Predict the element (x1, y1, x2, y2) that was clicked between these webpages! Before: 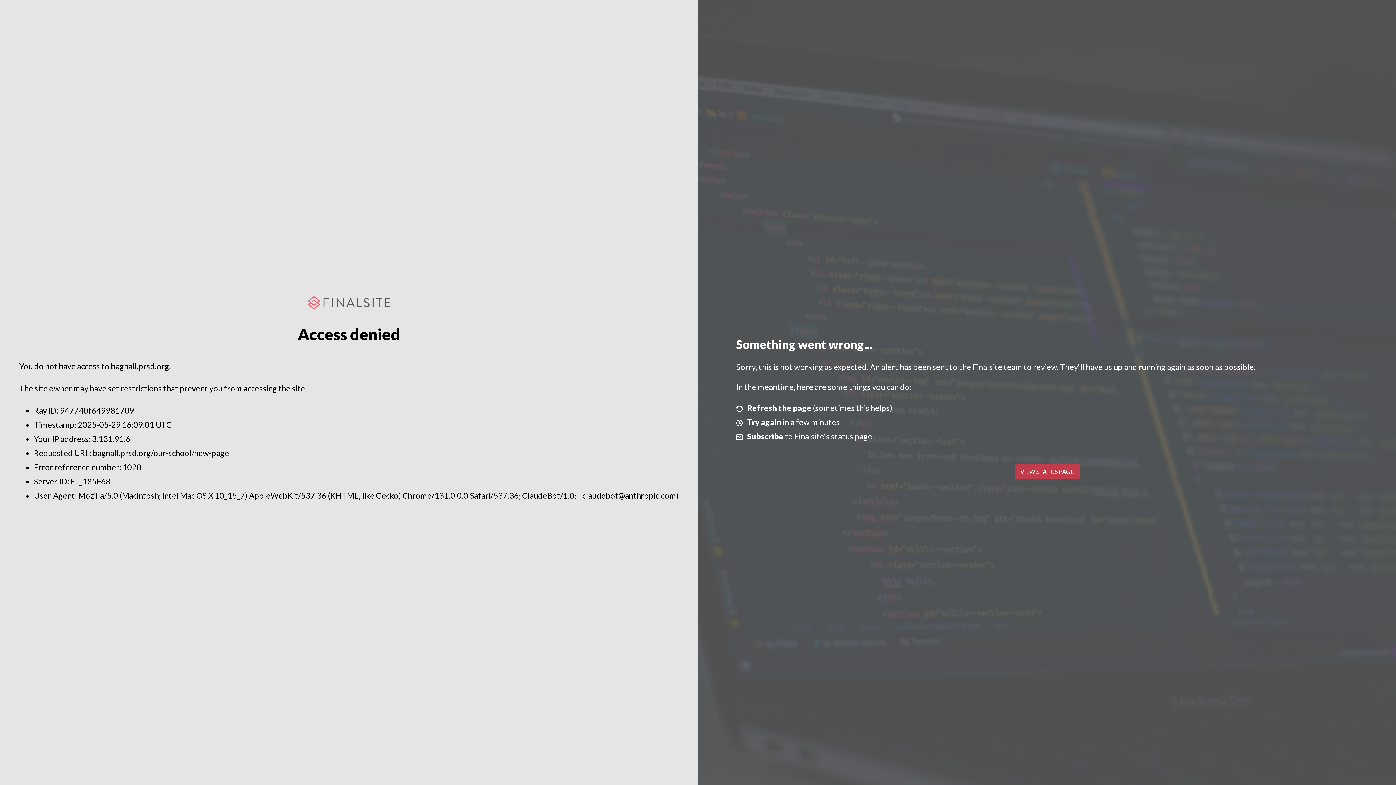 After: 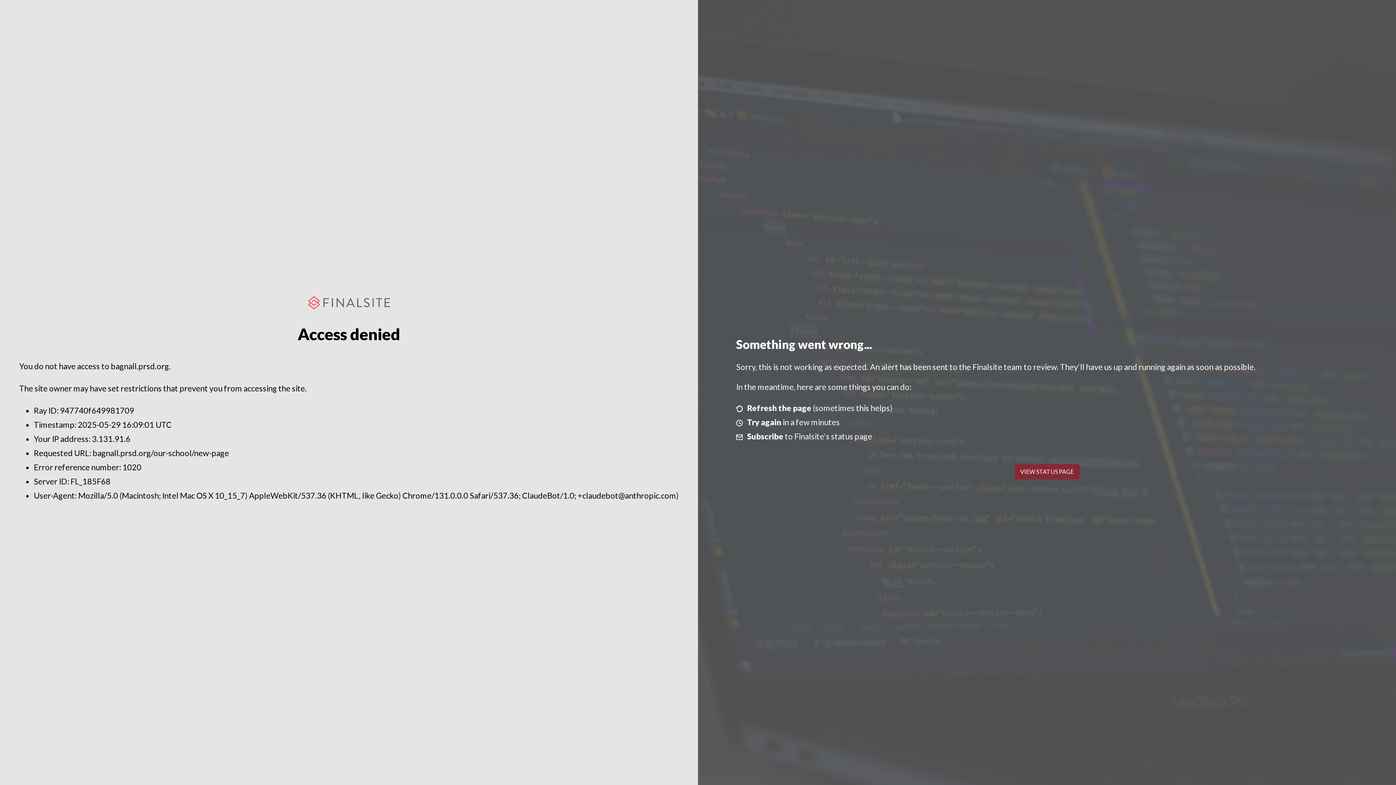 Action: label: VIEW STATUS PAGE bbox: (1014, 464, 1079, 479)